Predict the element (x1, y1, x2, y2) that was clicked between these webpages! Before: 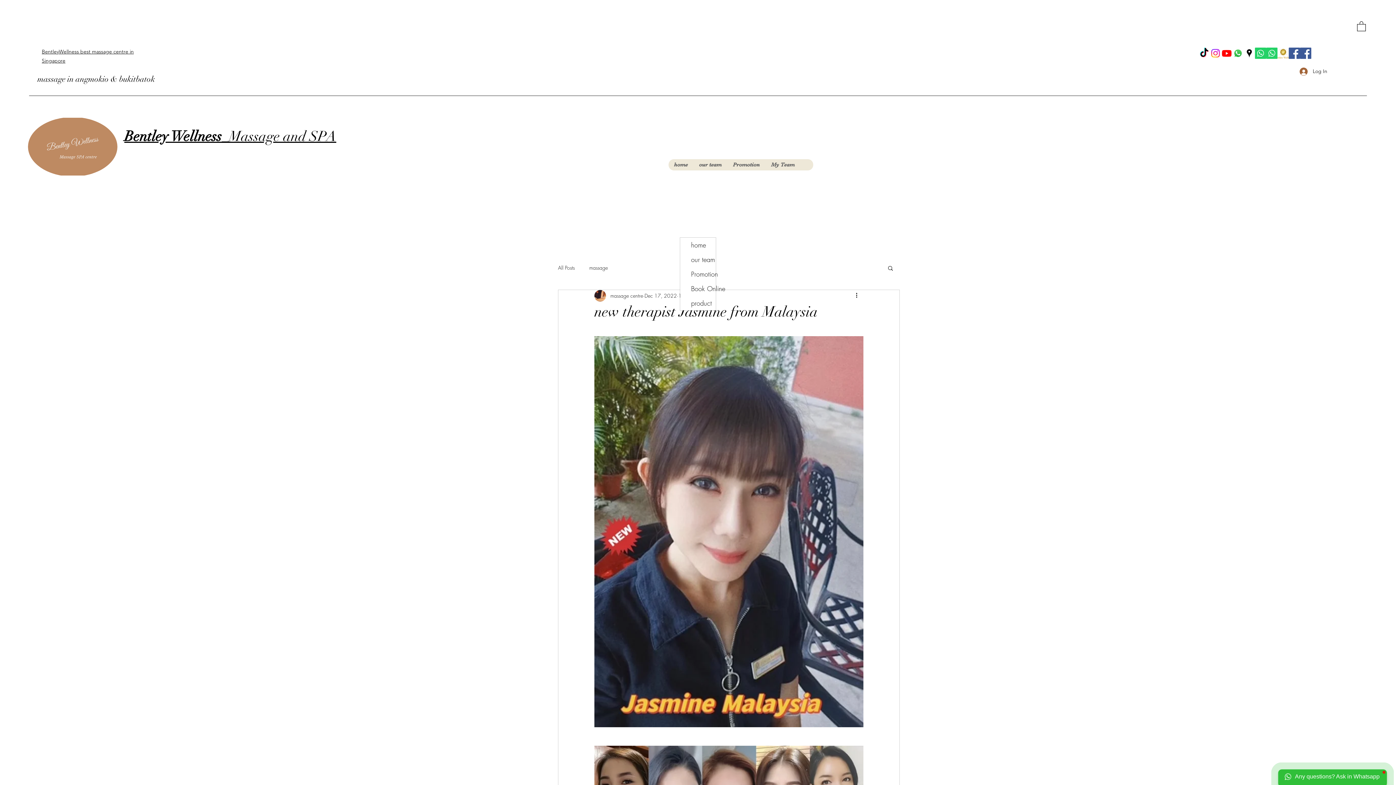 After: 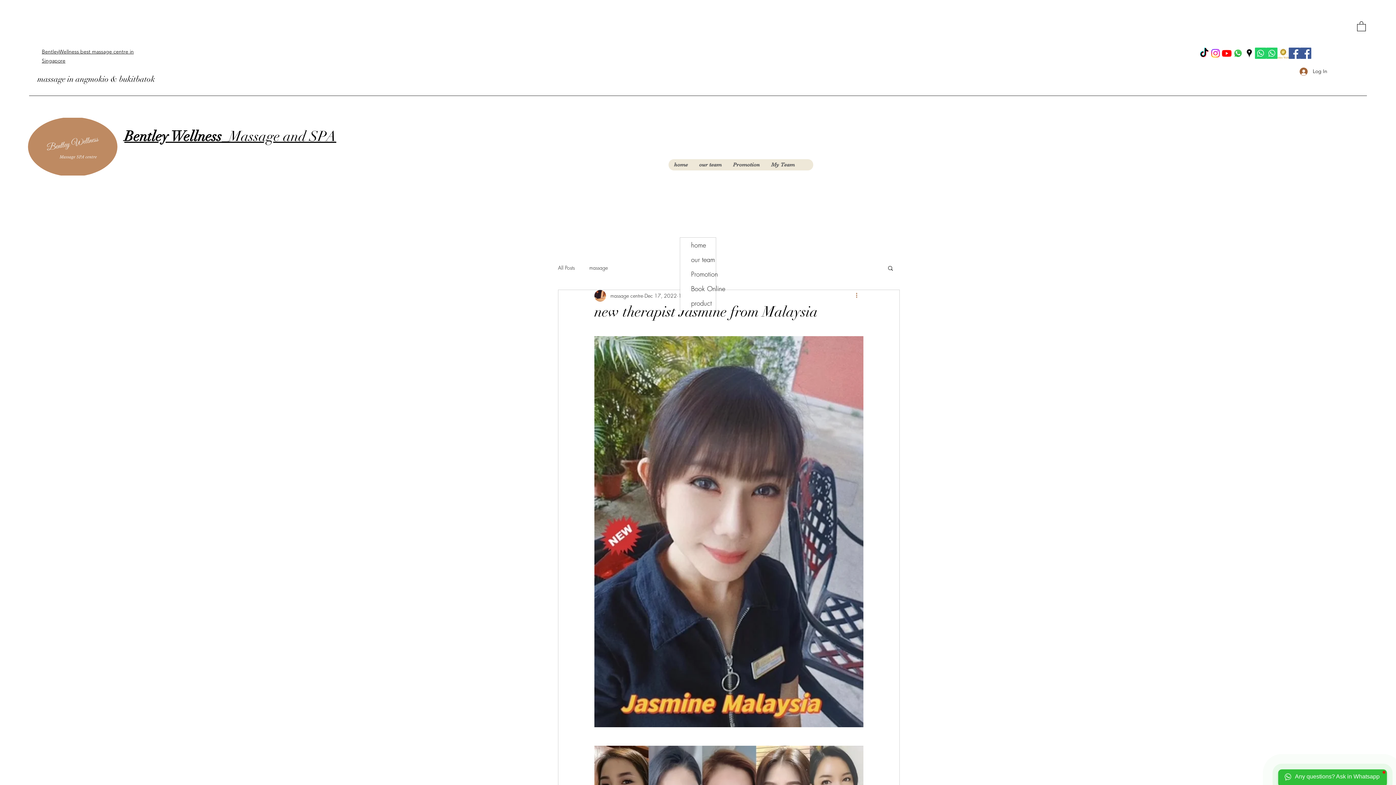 Action: label: More actions bbox: (854, 291, 863, 300)